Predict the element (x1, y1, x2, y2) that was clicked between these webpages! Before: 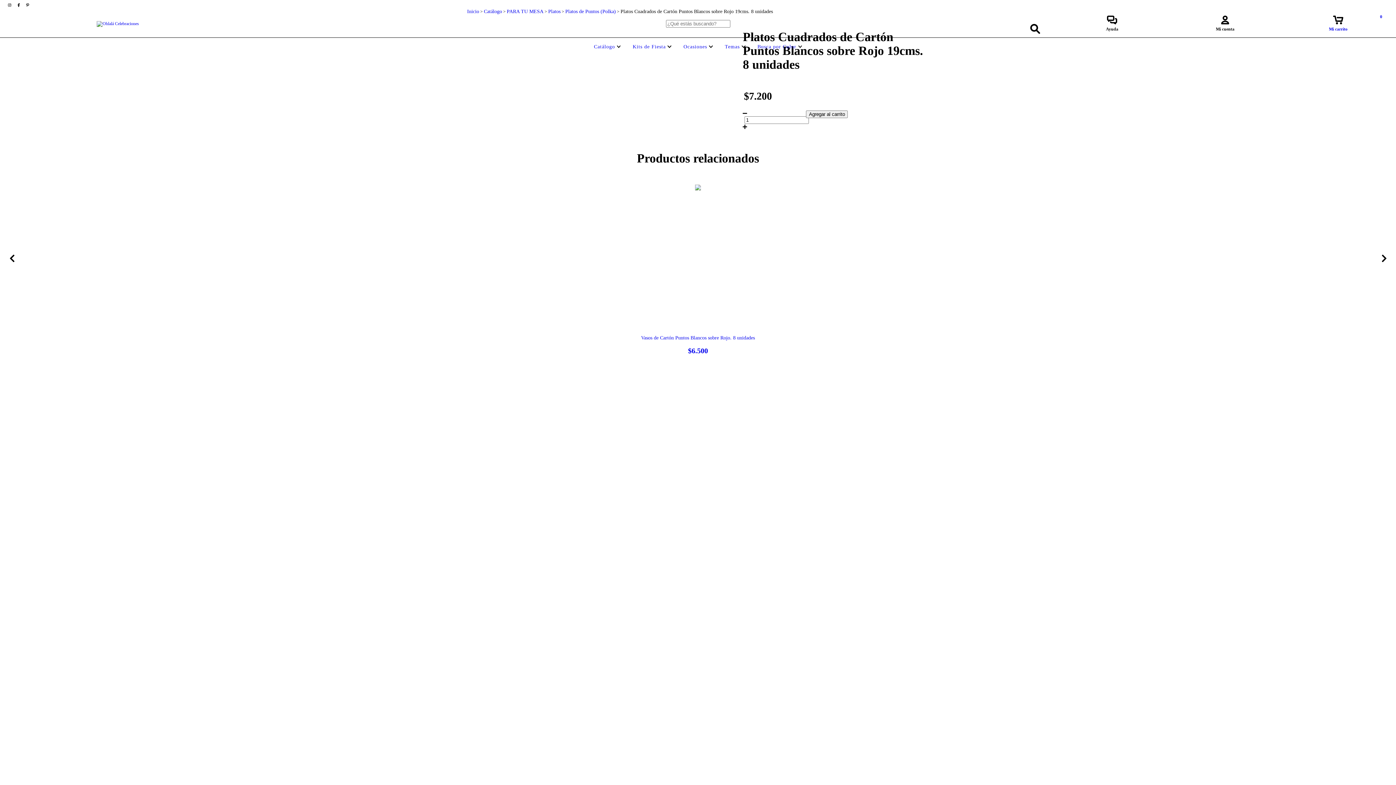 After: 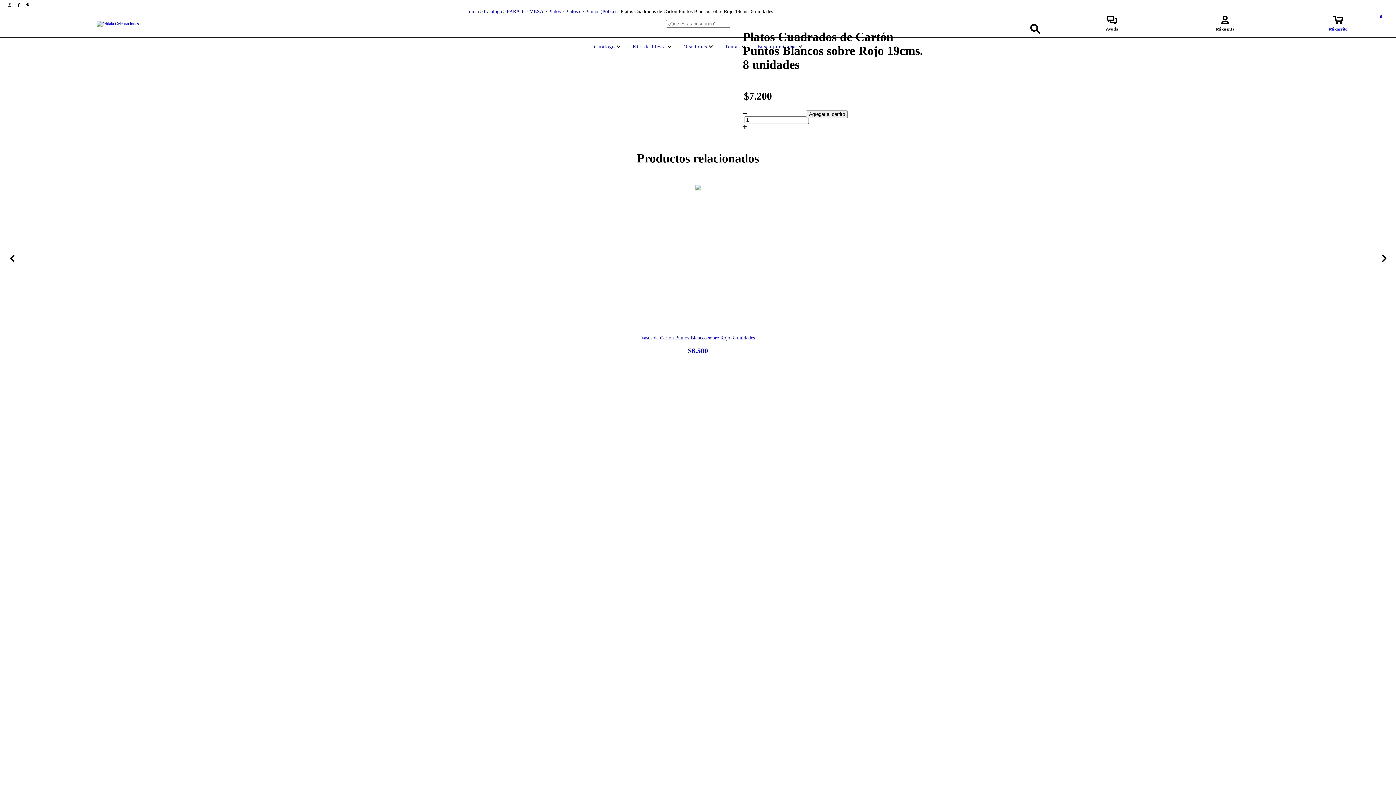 Action: bbox: (1282, 19, 1394, 32) label: Mi carrito
0